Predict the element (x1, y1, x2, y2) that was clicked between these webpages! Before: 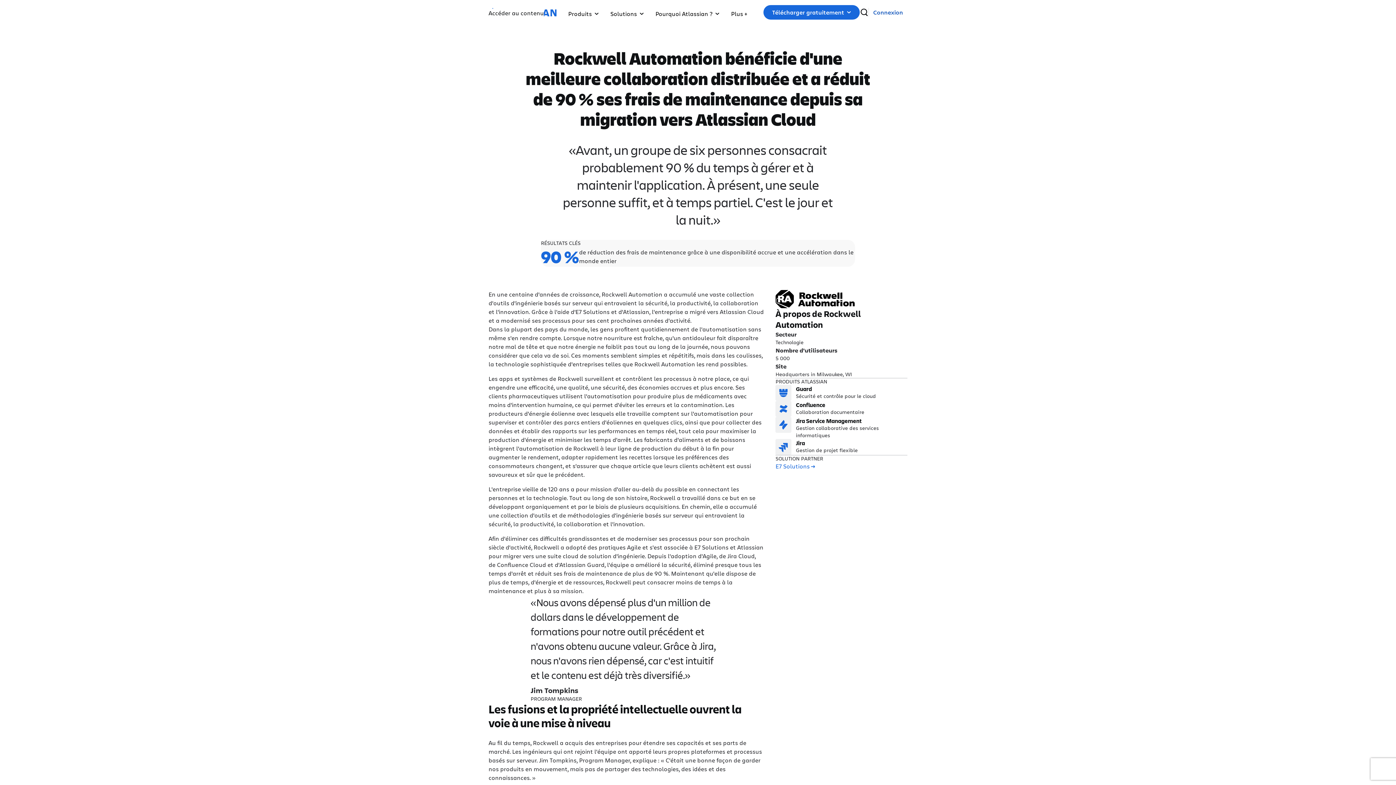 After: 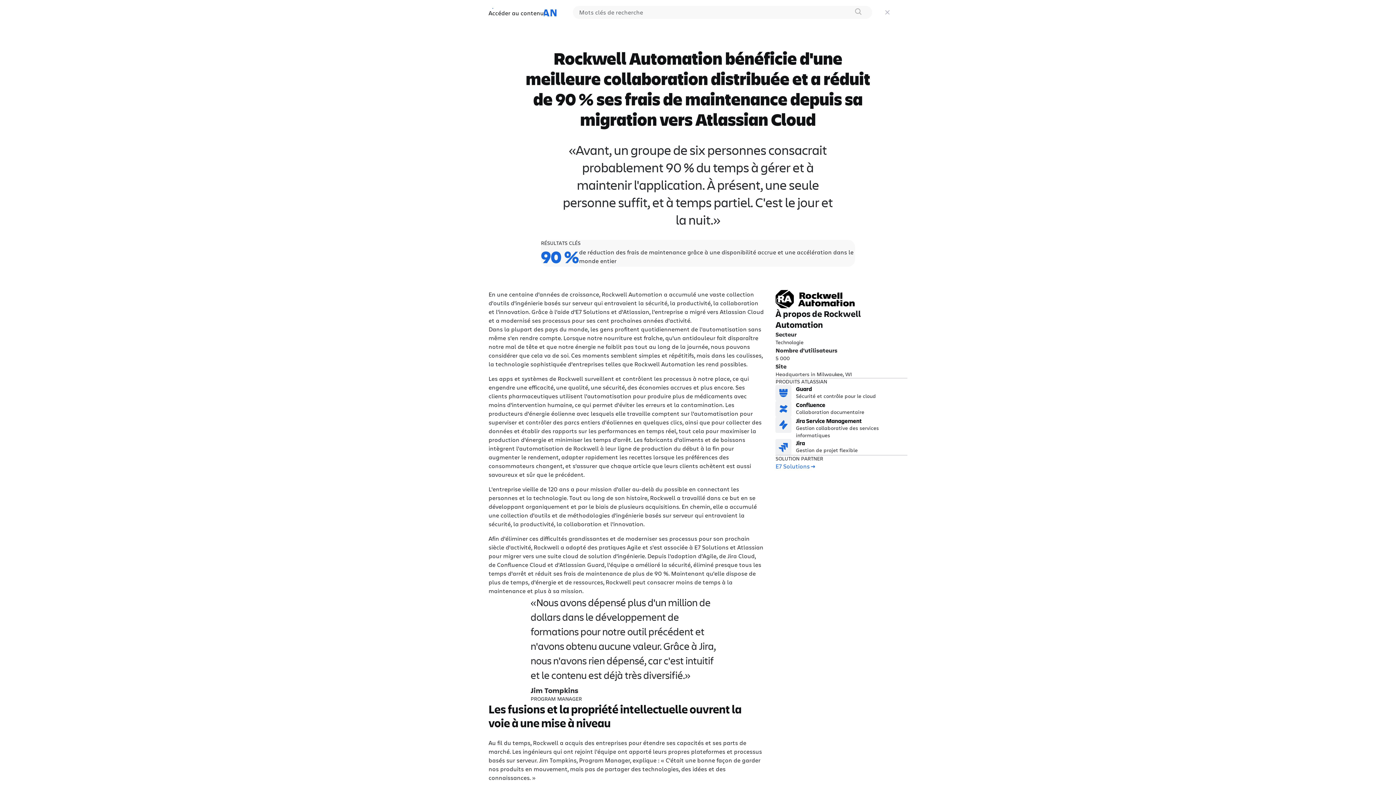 Action: bbox: (860, 8, 868, 16) label: Recherche